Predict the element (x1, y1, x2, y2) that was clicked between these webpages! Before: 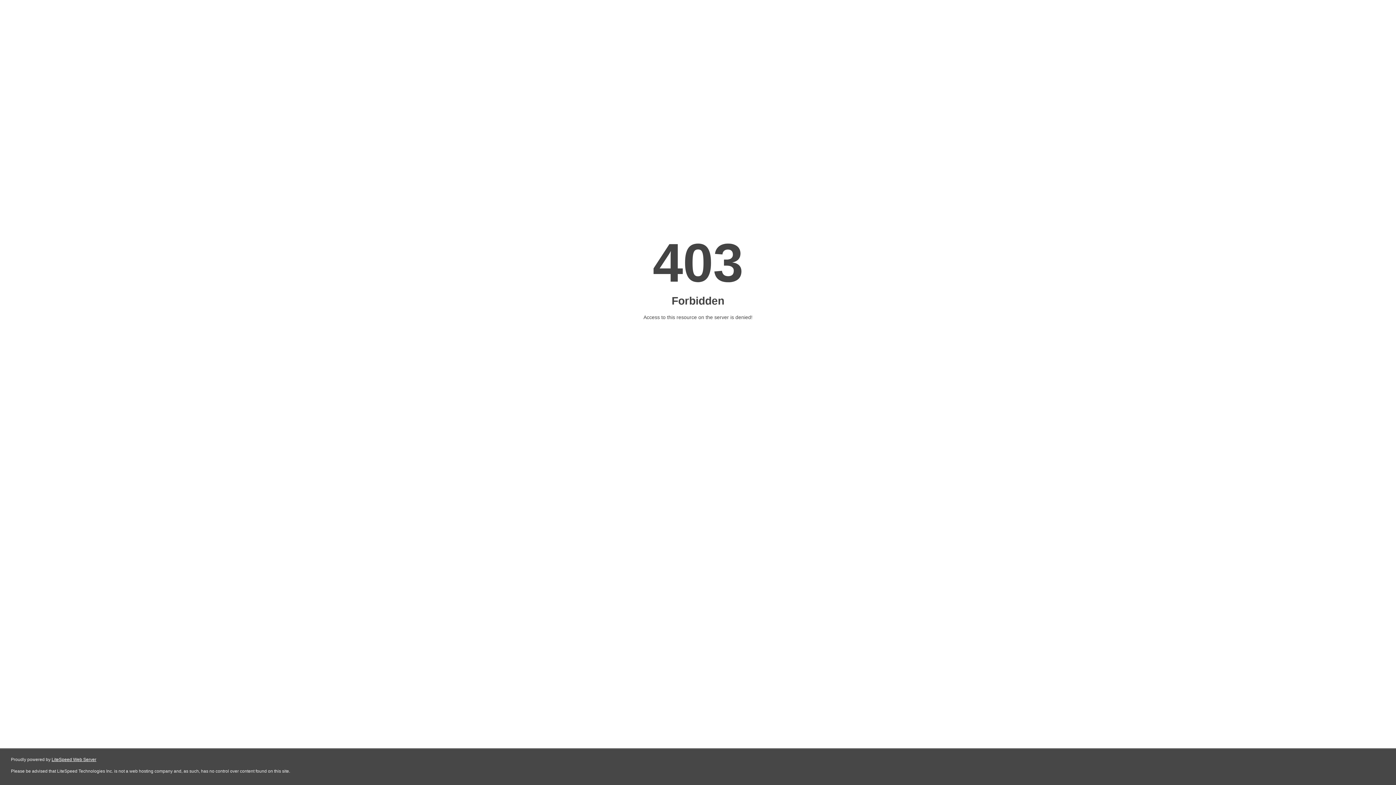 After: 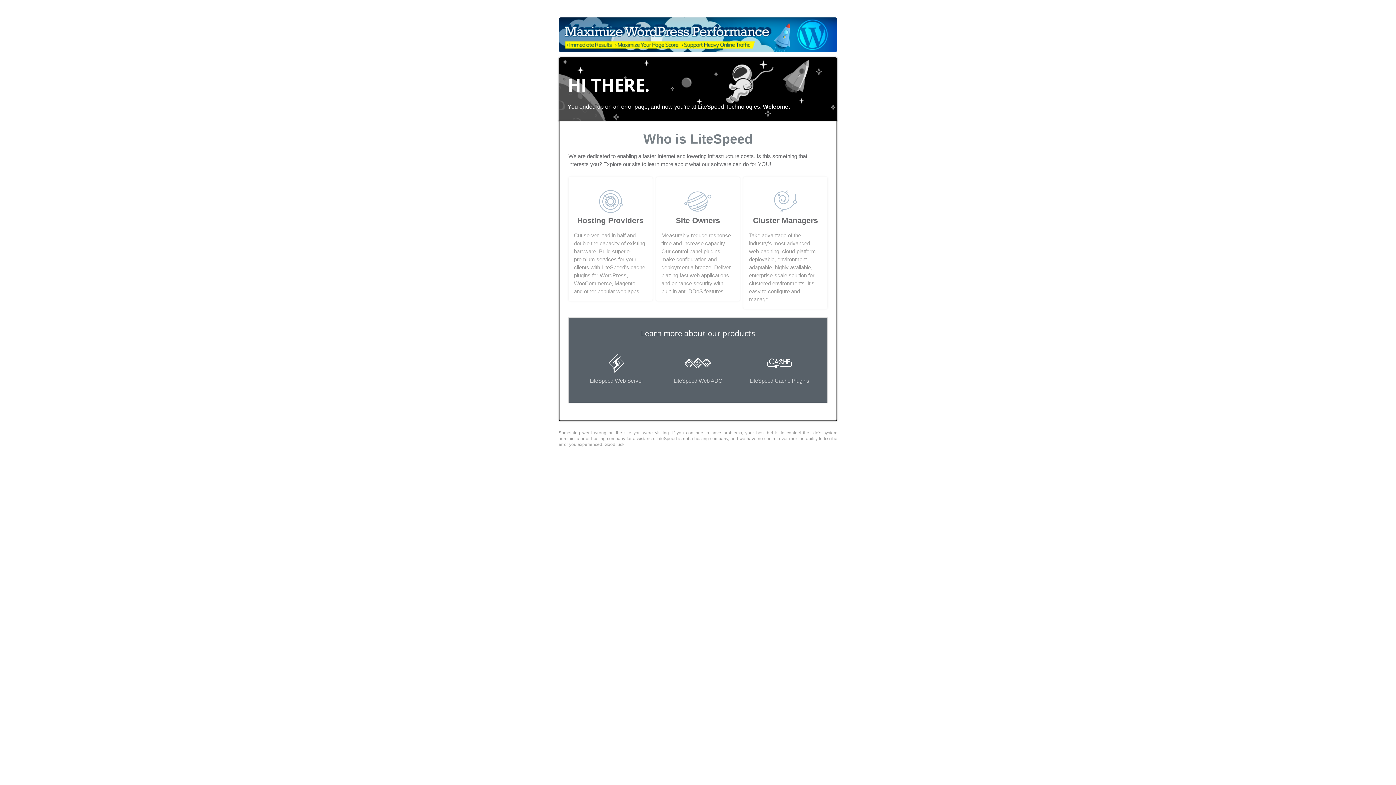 Action: label: LiteSpeed Web Server bbox: (51, 757, 96, 762)